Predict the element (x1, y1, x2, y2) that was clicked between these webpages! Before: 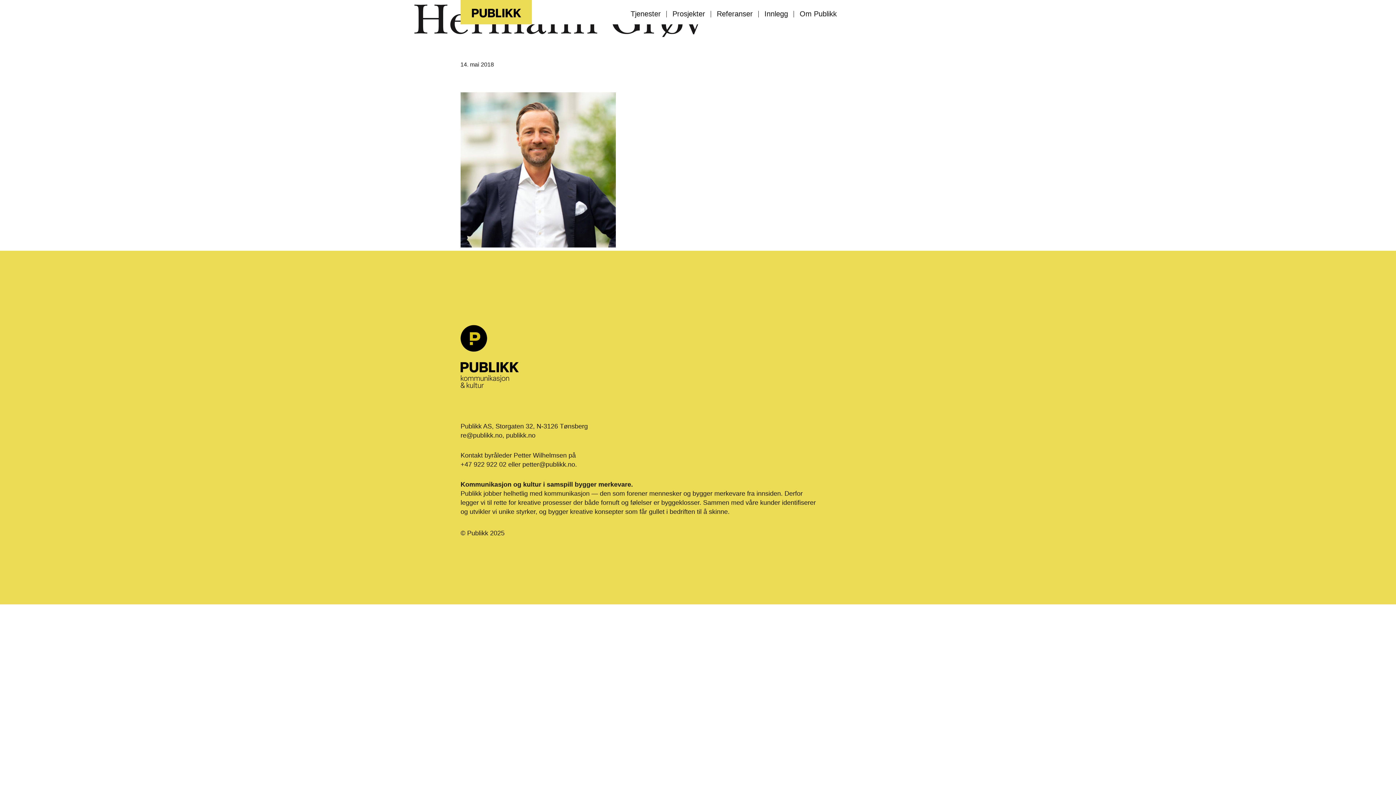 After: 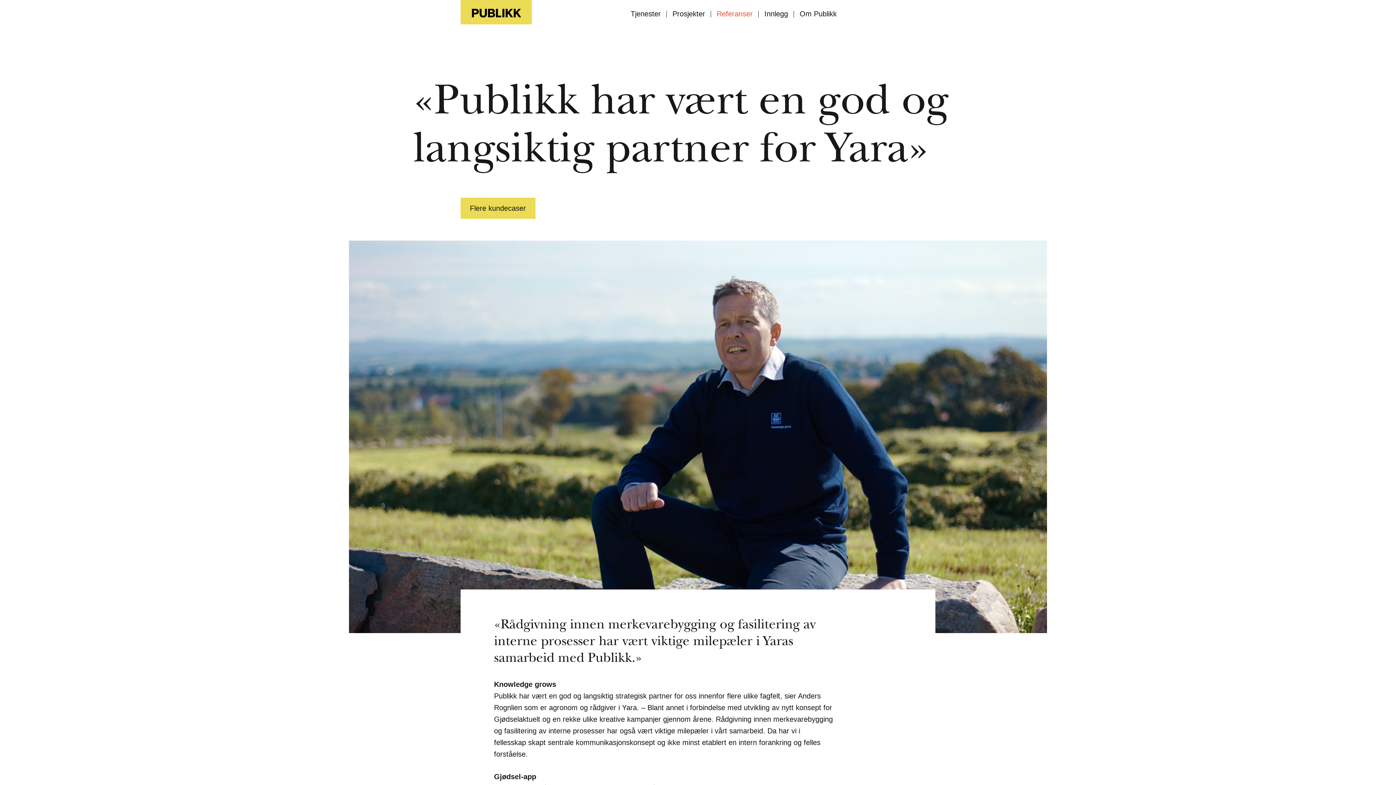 Action: bbox: (711, 6, 758, 21) label: Referanser